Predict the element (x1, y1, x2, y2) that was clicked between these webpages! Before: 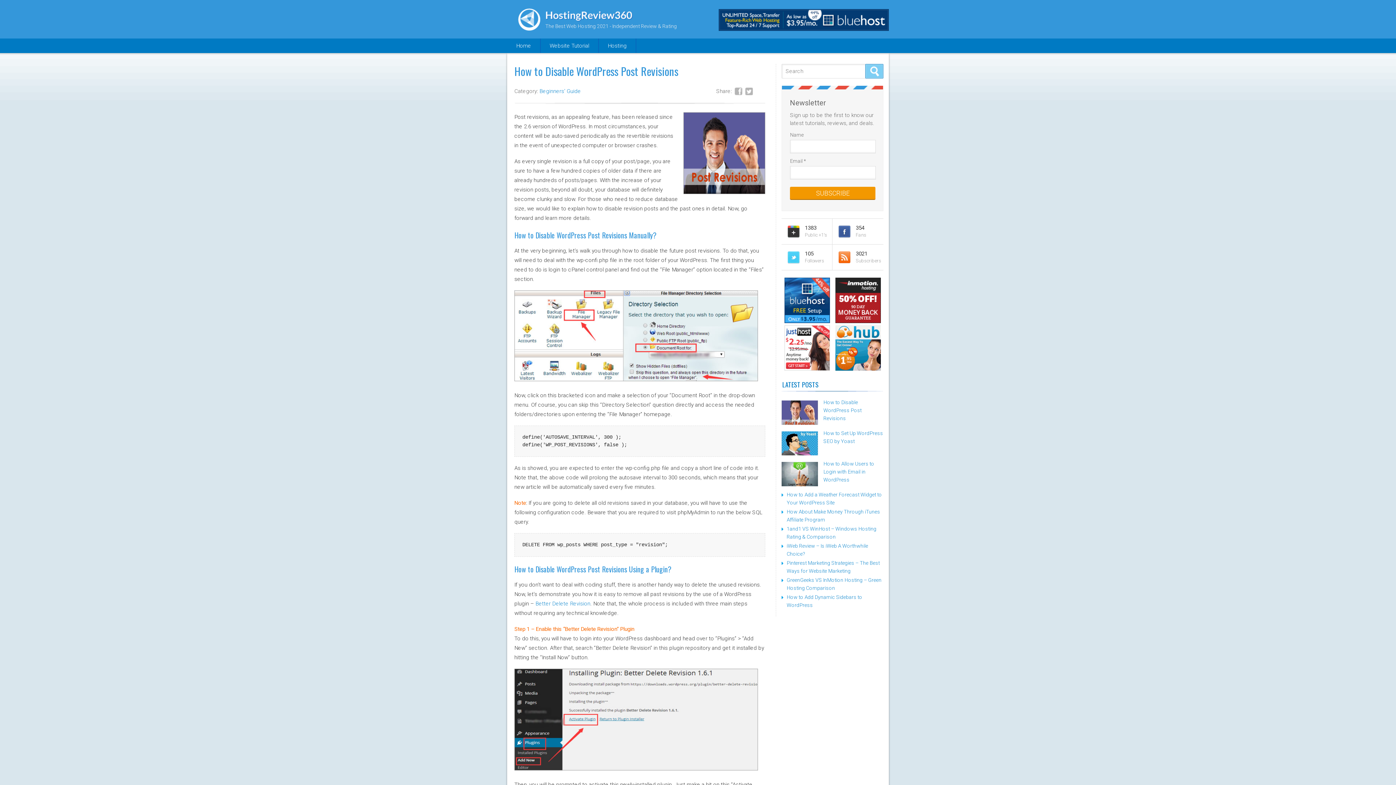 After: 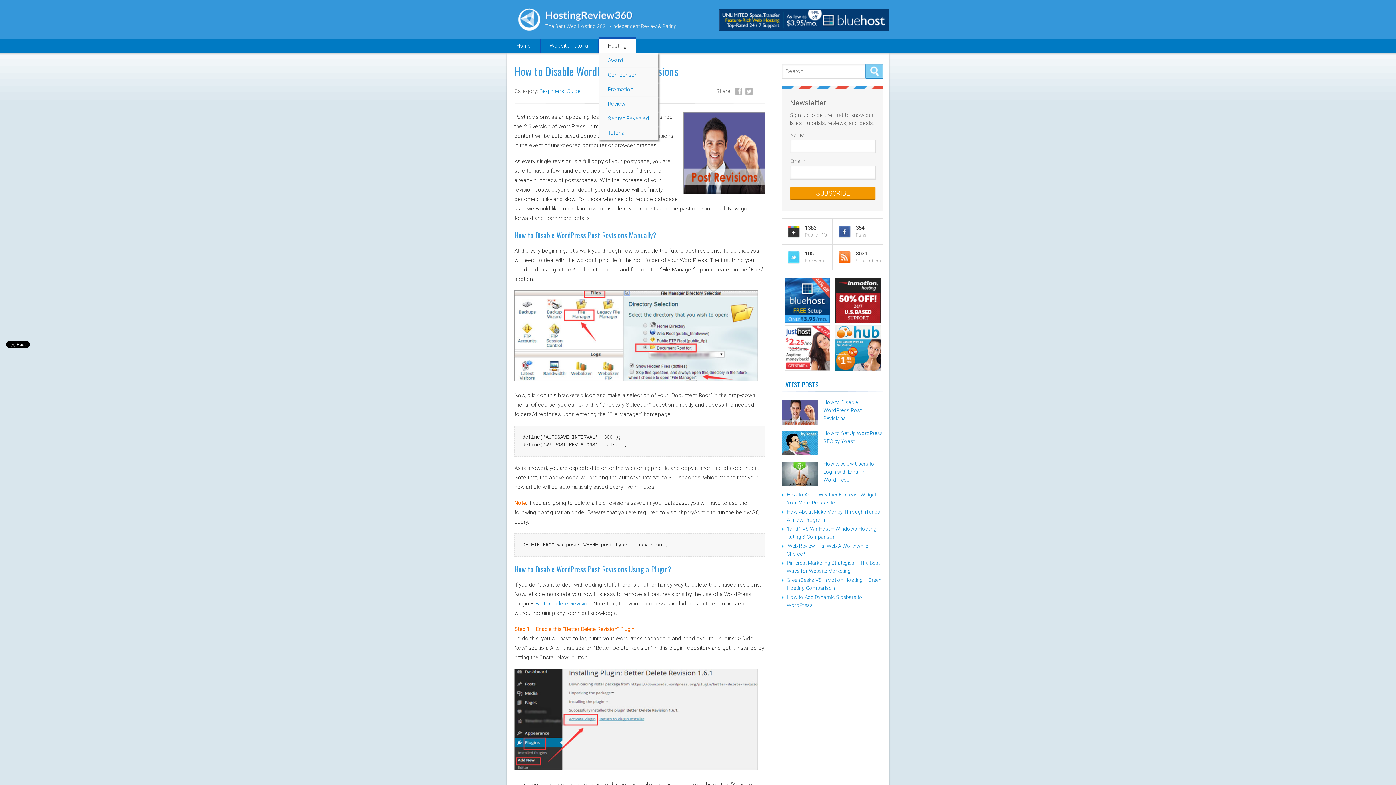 Action: bbox: (598, 38, 636, 53) label: Hosting